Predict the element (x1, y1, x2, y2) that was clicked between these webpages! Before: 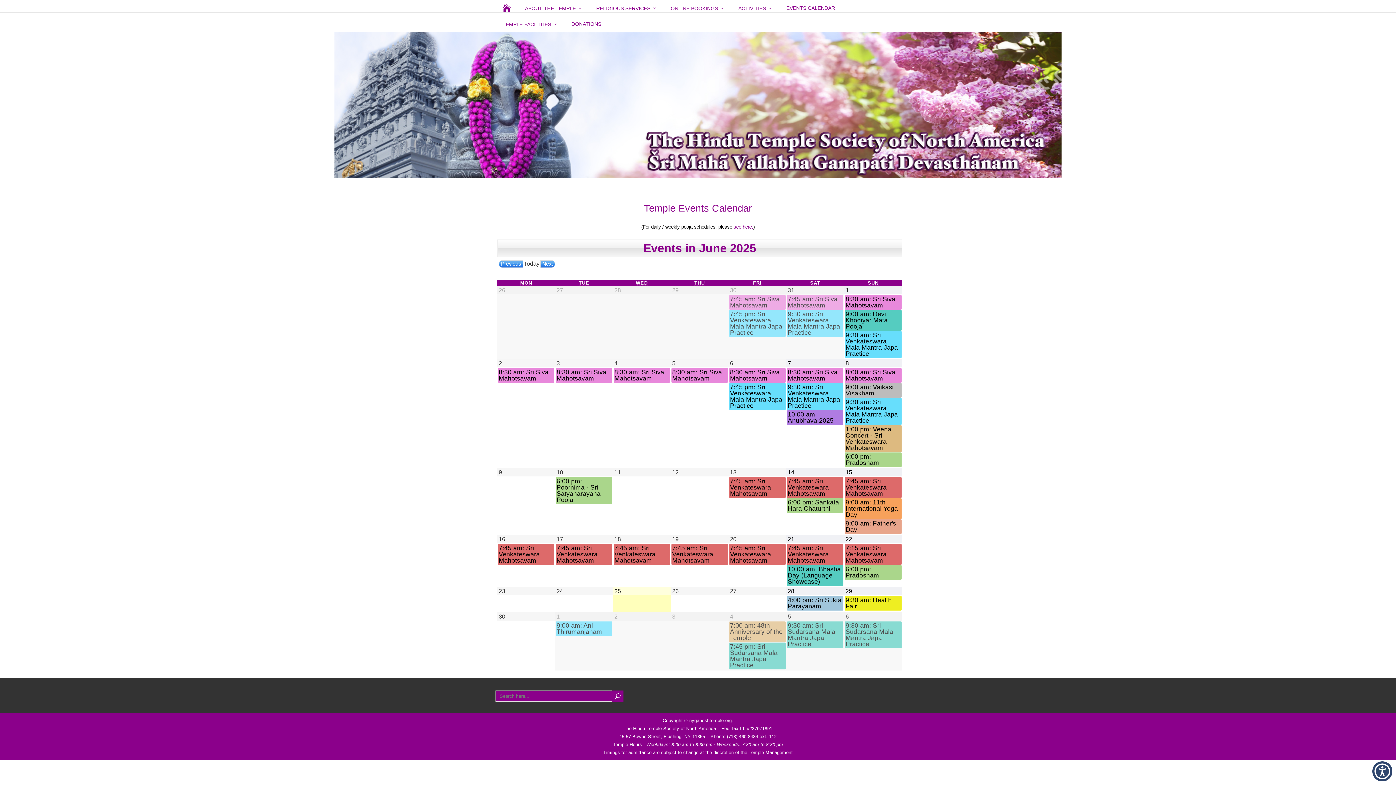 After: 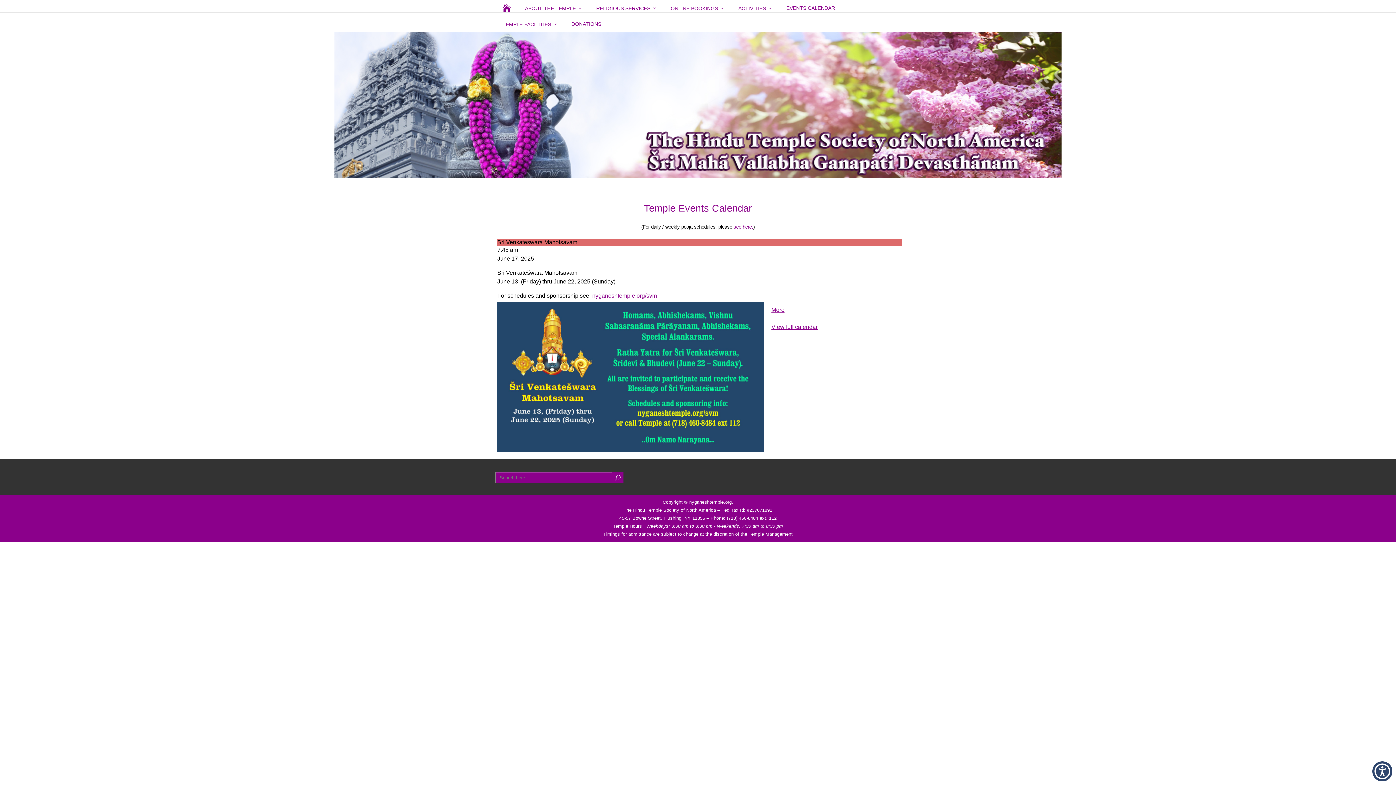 Action: label: 7:45 am: Sri Venkateswara Mahotsavam bbox: (556, 545, 612, 564)